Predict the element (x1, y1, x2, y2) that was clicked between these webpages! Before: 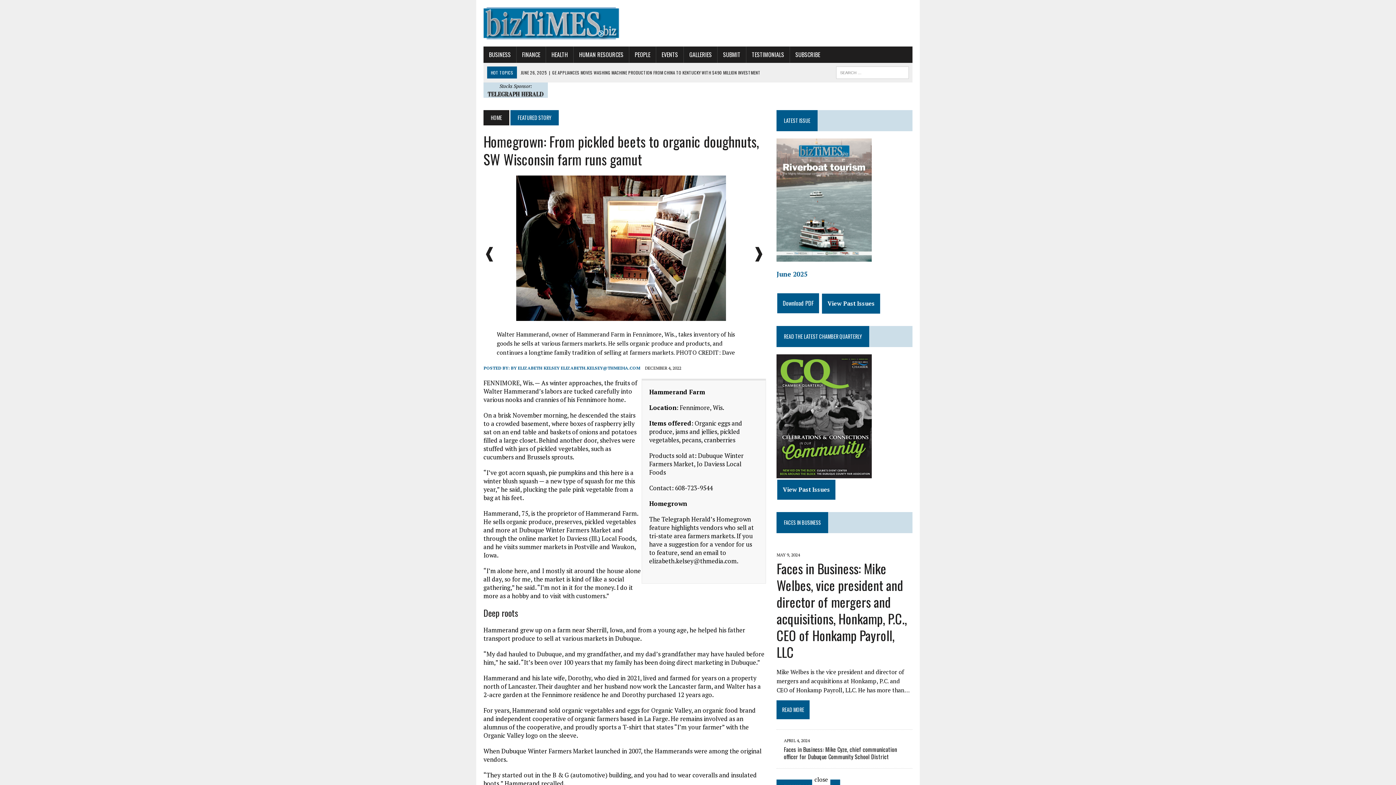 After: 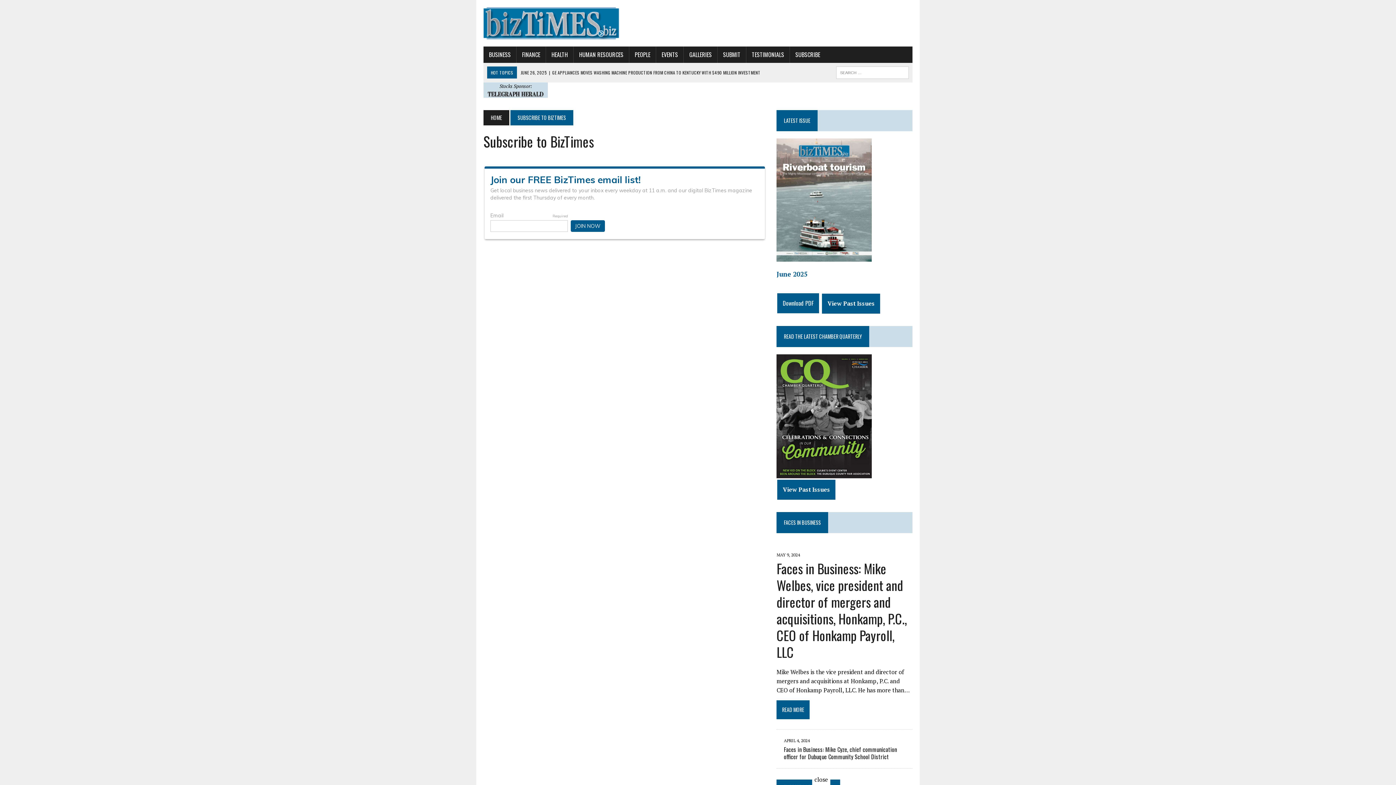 Action: label: SUBSCRIBE bbox: (790, 46, 825, 62)